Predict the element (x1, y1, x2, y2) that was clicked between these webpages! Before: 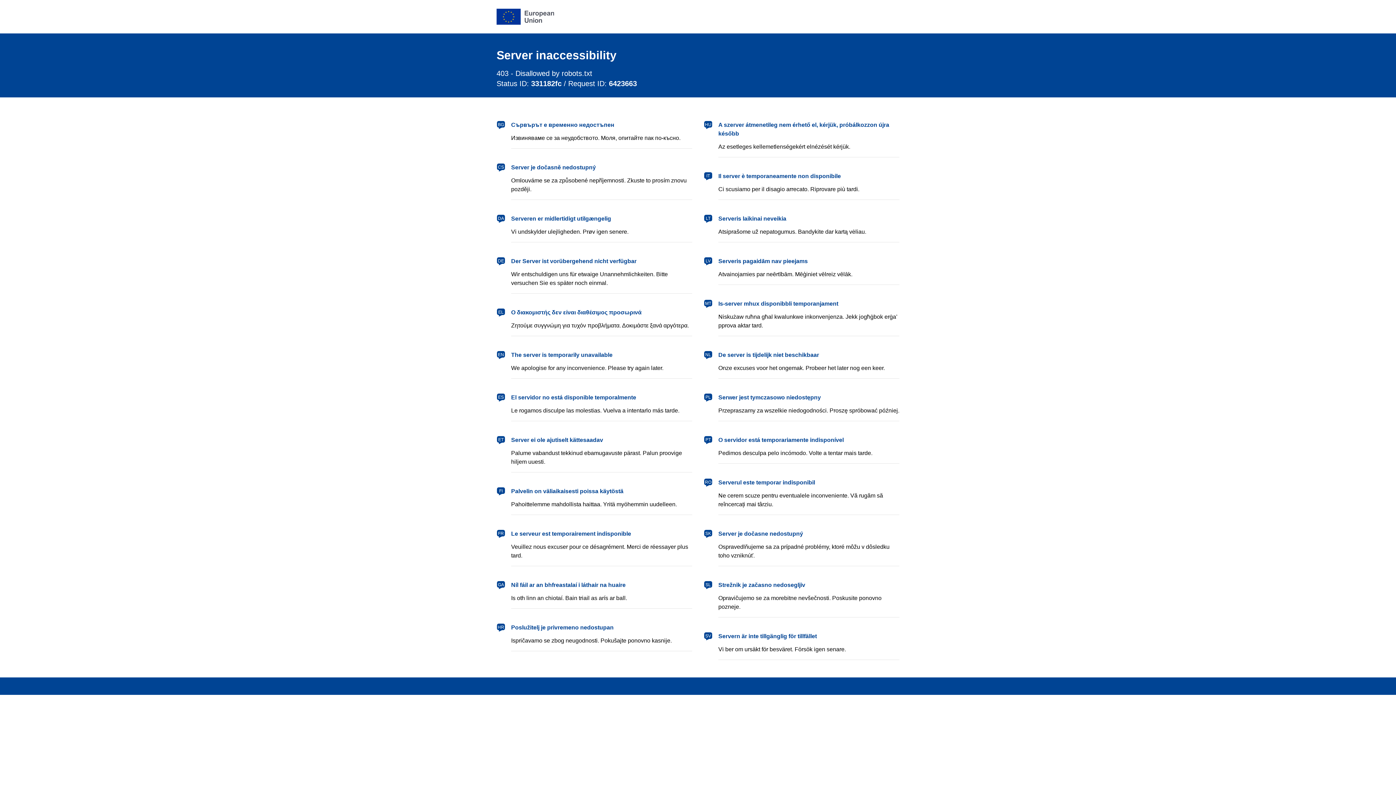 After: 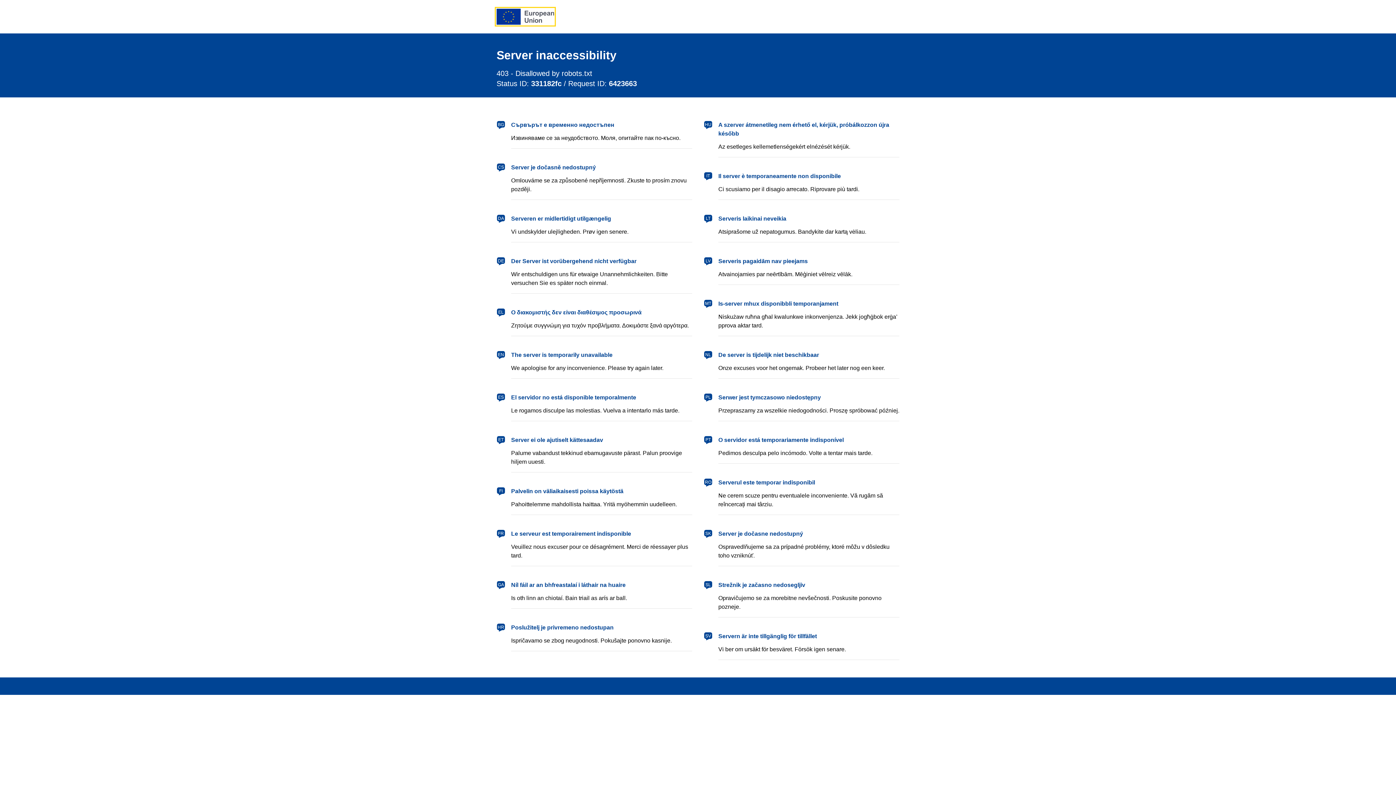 Action: label: European Union bbox: (496, 8, 554, 24)